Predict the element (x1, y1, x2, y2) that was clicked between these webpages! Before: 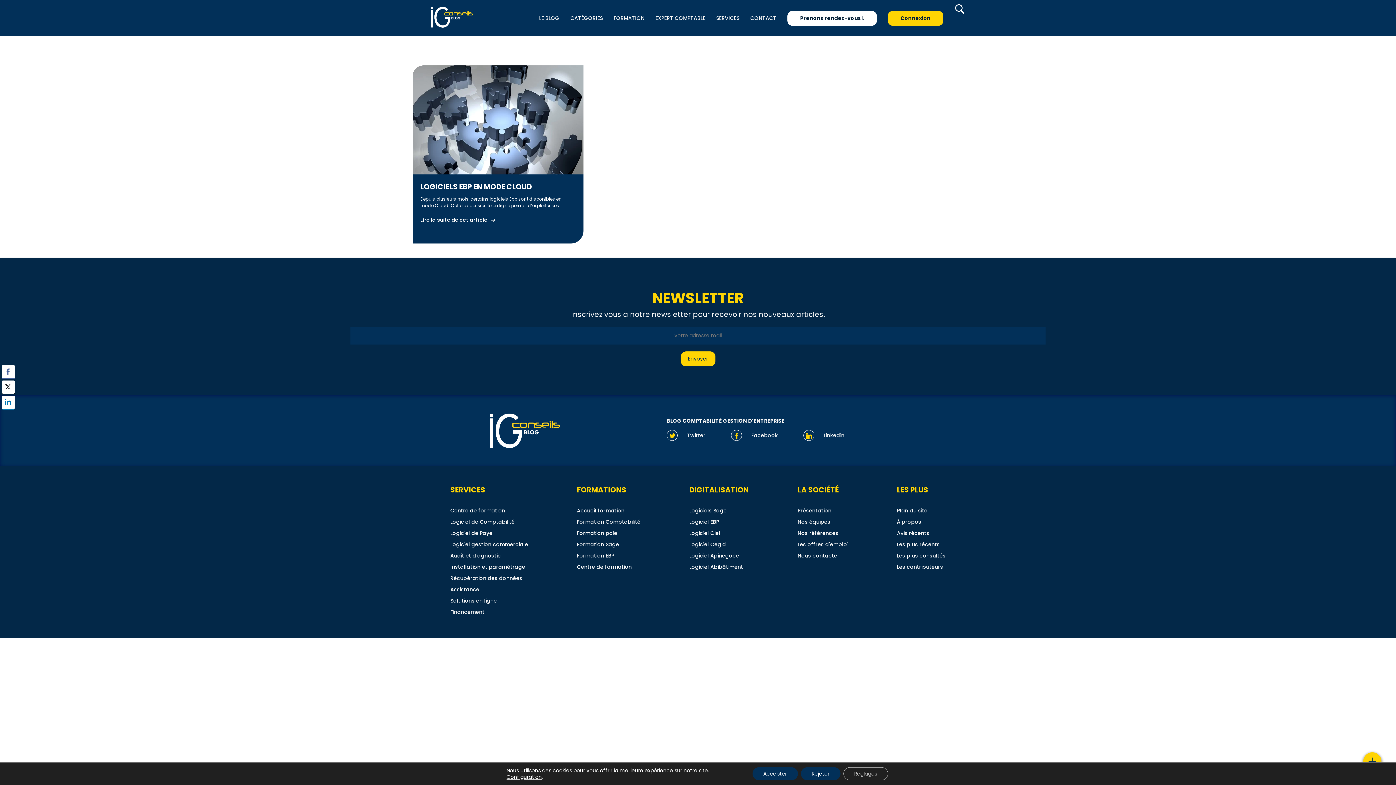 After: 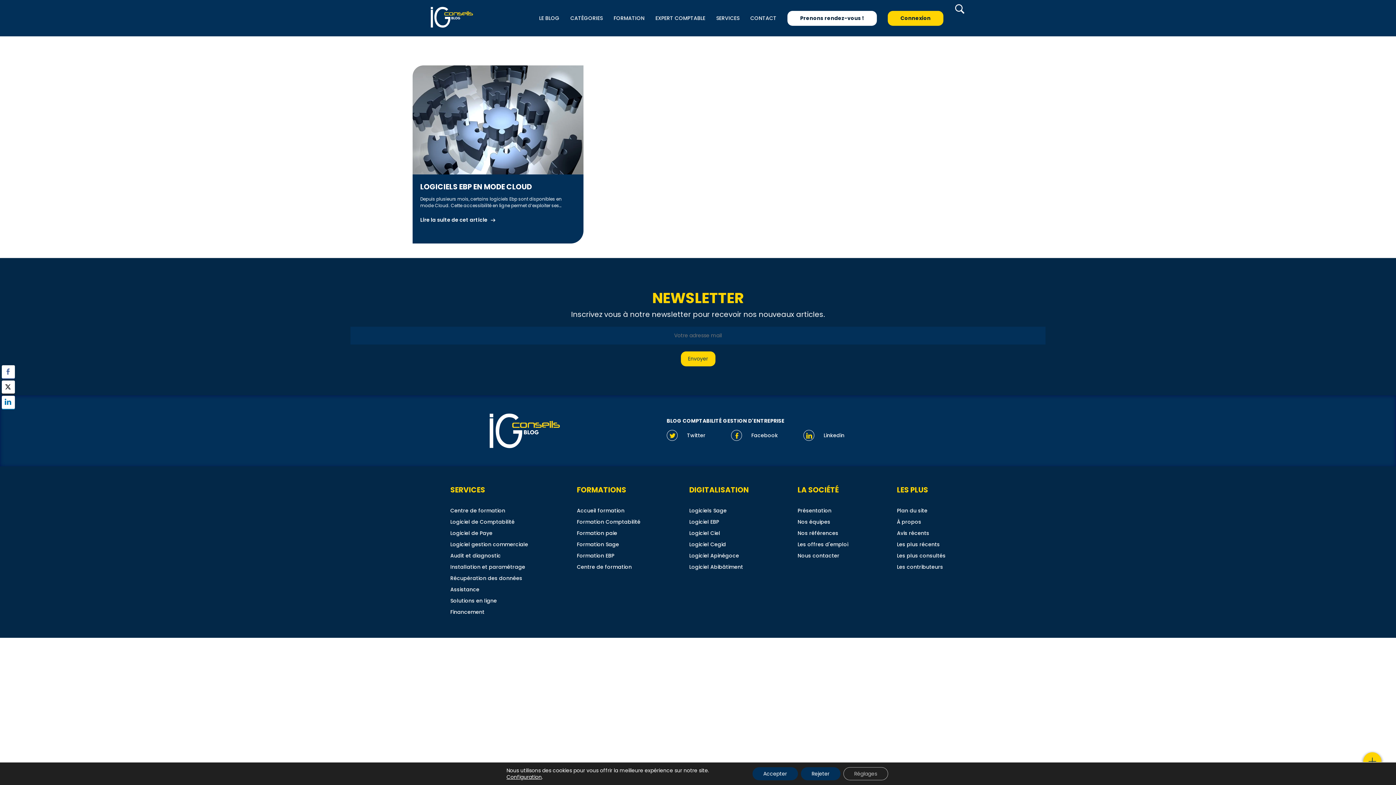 Action: label: Solutions en ligne bbox: (450, 597, 528, 605)